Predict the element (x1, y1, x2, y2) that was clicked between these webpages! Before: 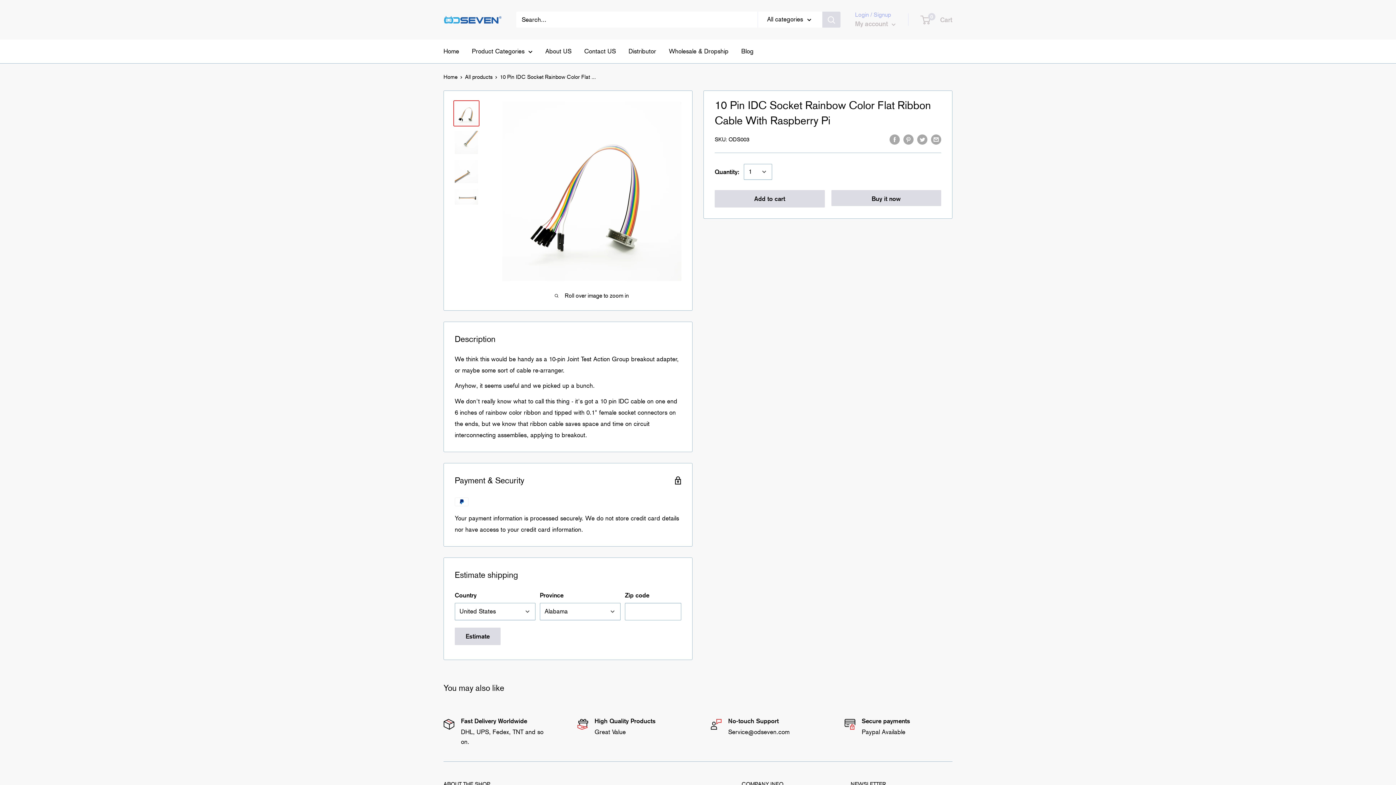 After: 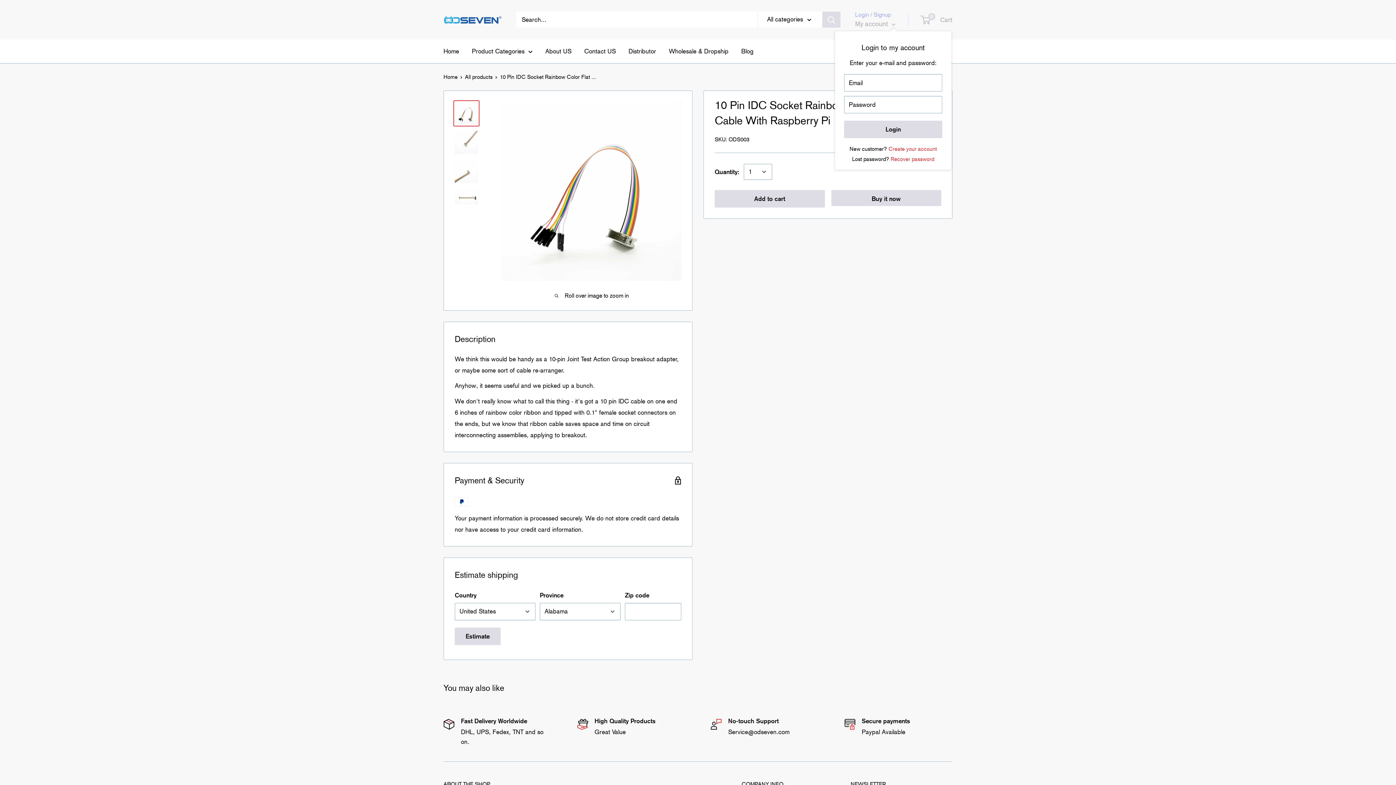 Action: bbox: (855, 17, 896, 29) label: My account 